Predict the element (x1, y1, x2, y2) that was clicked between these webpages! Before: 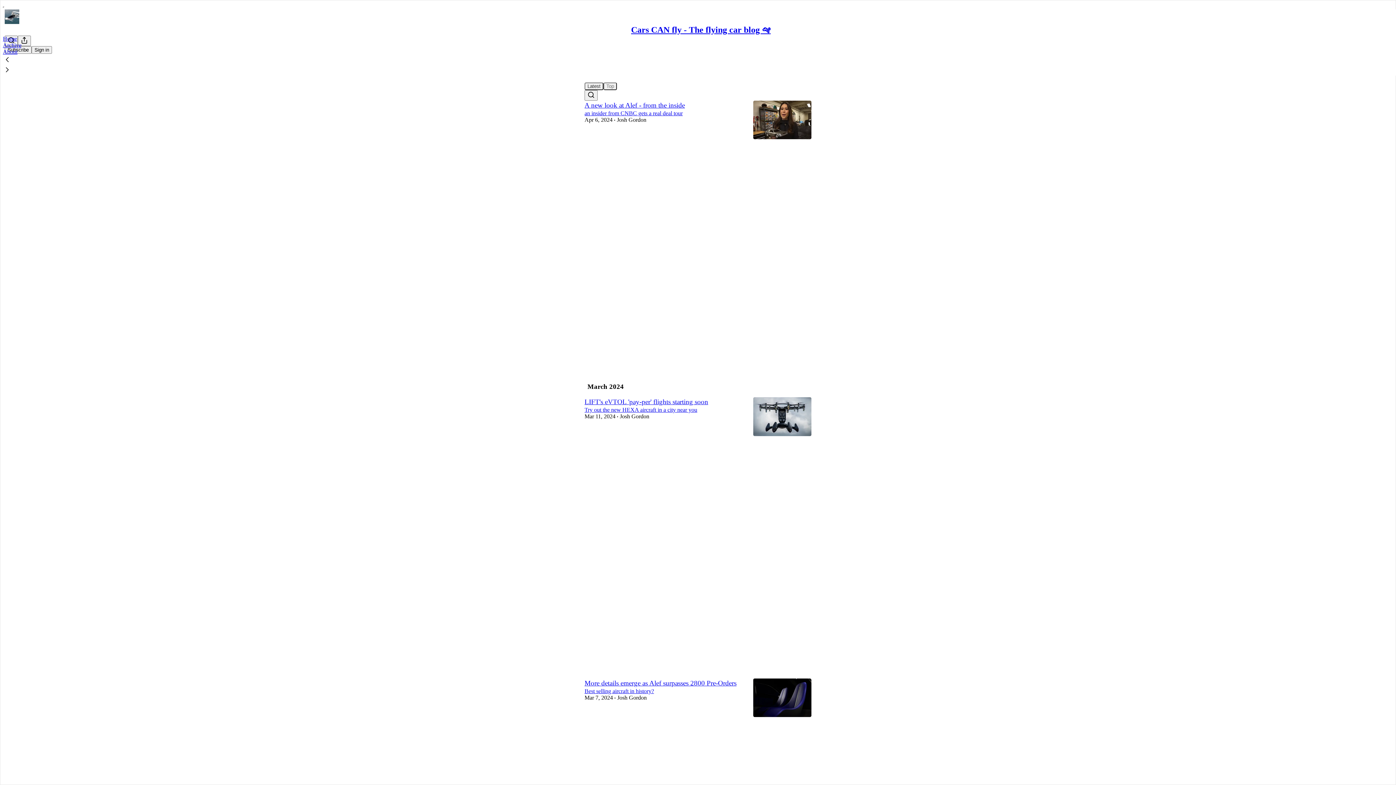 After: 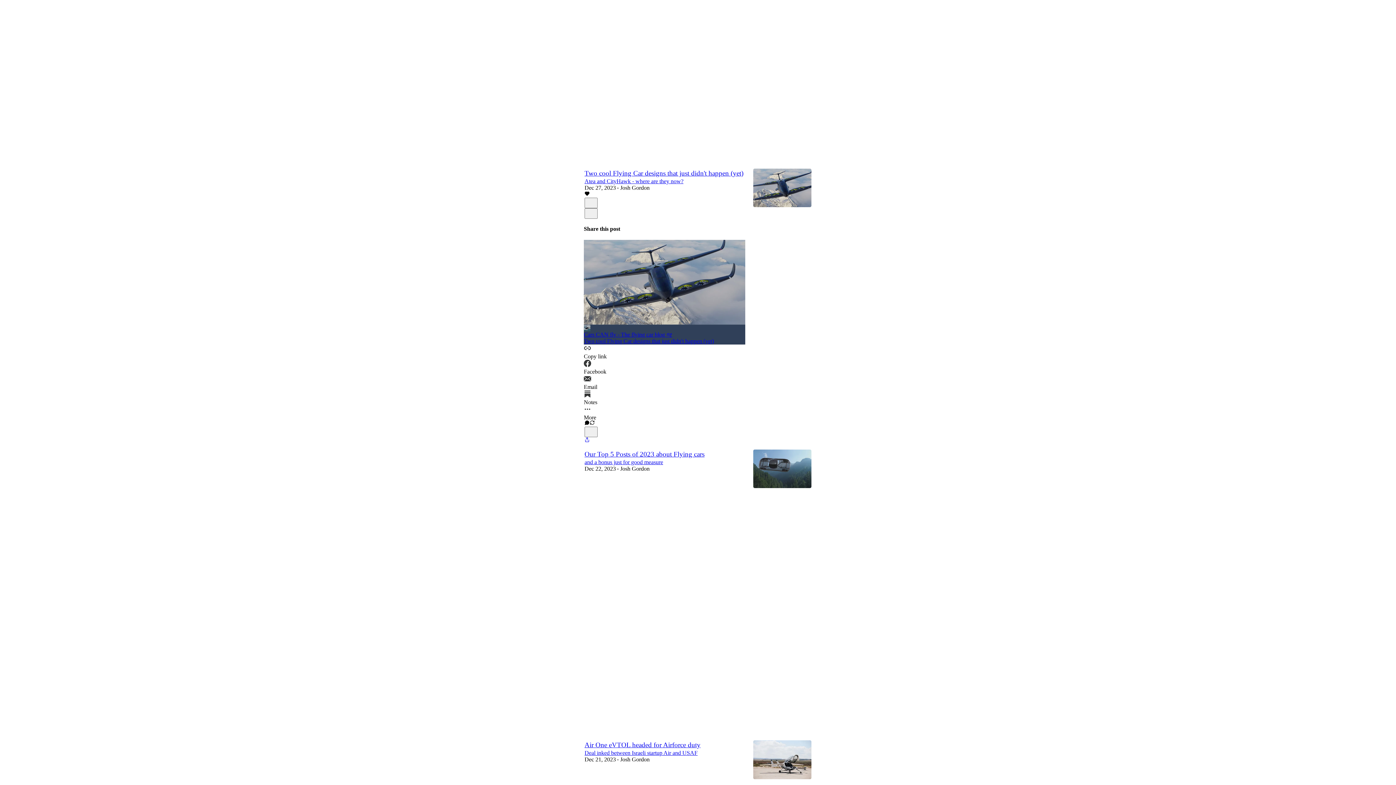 Action: bbox: (584, 420, 589, 426) label: Like